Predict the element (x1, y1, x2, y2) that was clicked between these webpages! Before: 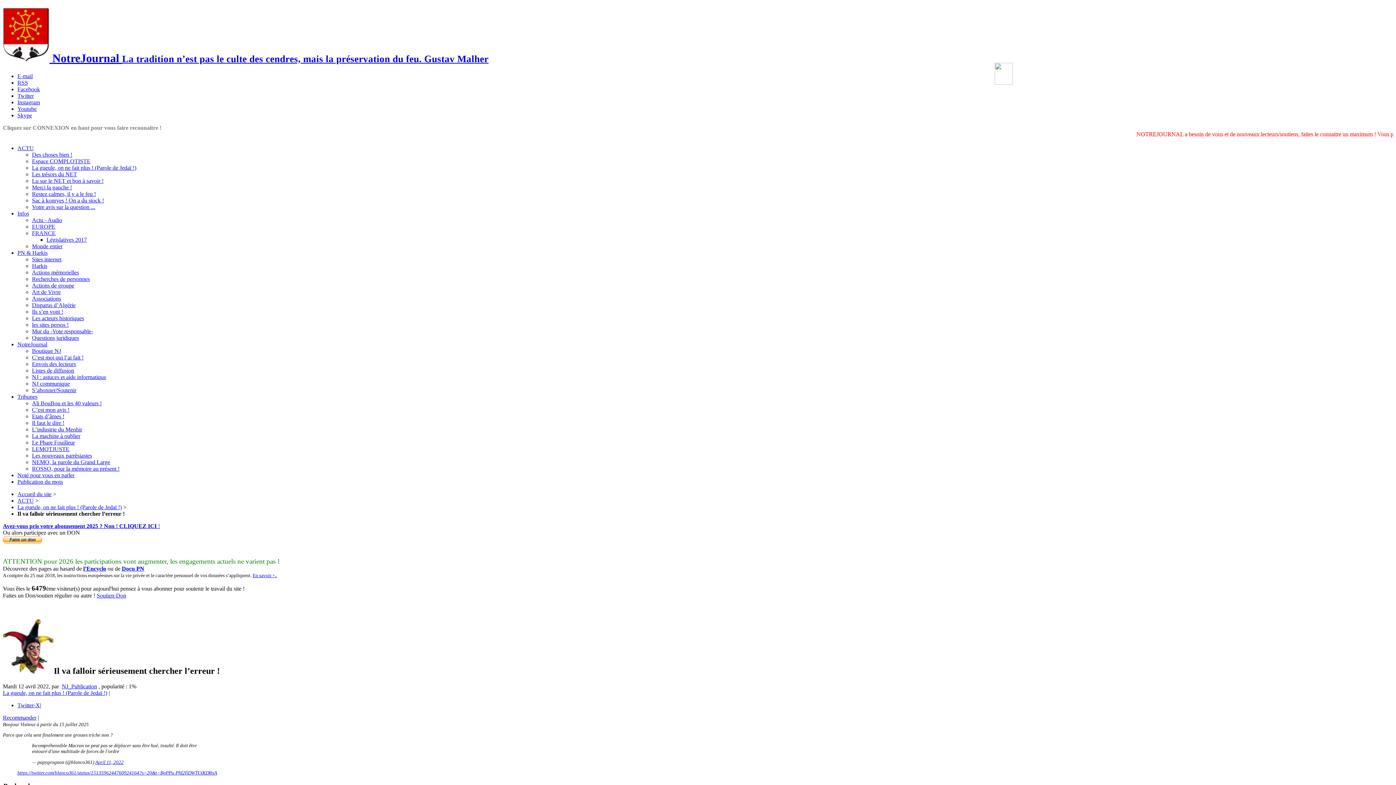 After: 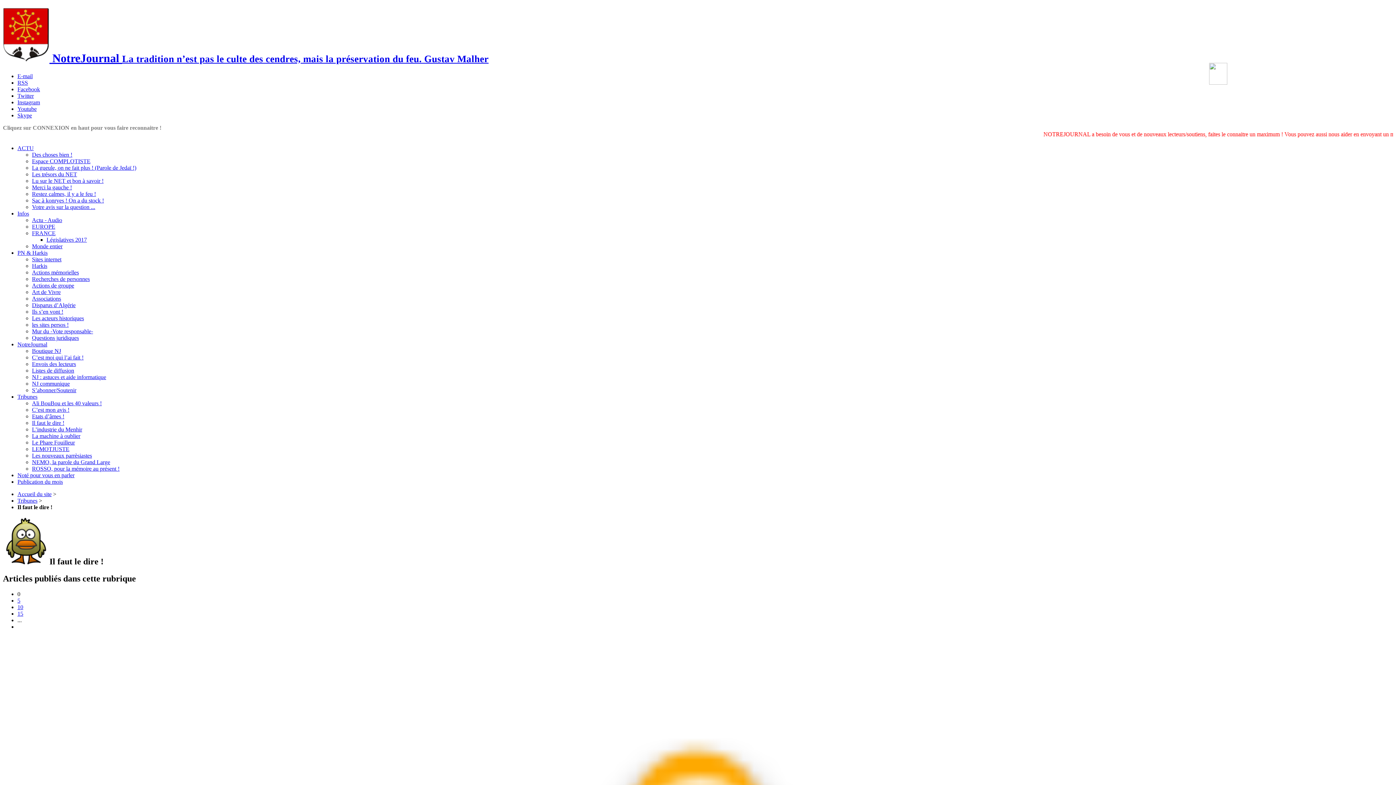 Action: bbox: (32, 419, 64, 426) label: Il faut le dire !